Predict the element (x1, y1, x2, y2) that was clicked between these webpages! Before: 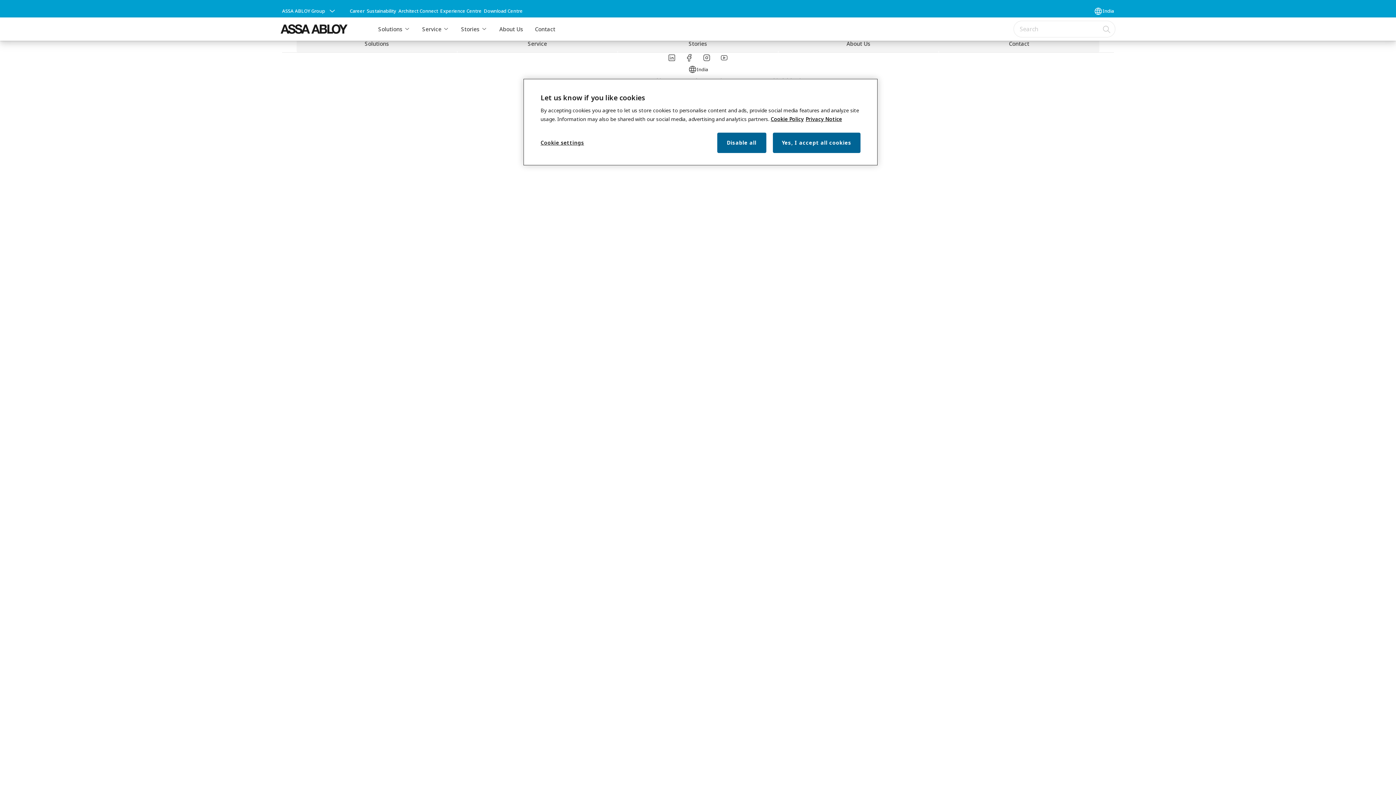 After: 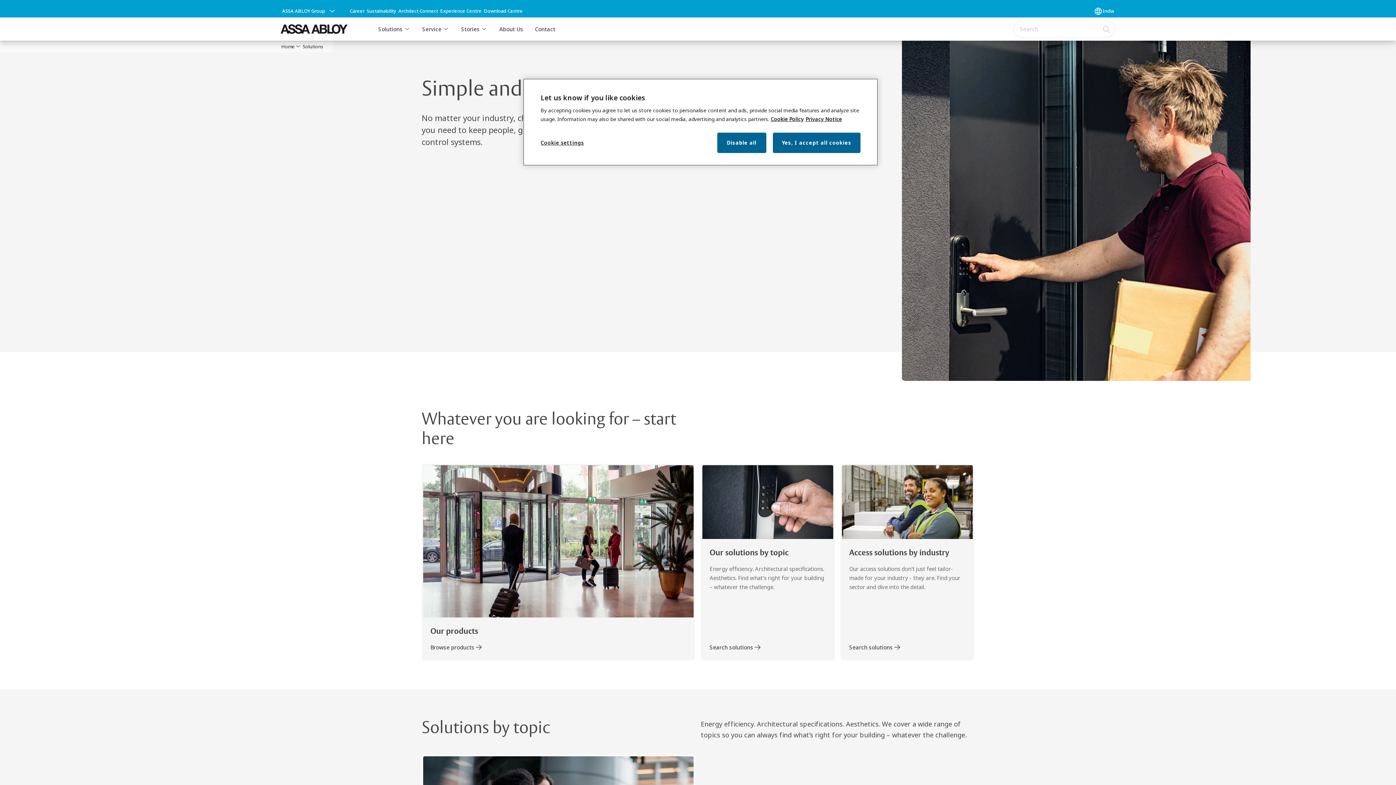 Action: bbox: (296, 34, 457, 52) label: Solutions